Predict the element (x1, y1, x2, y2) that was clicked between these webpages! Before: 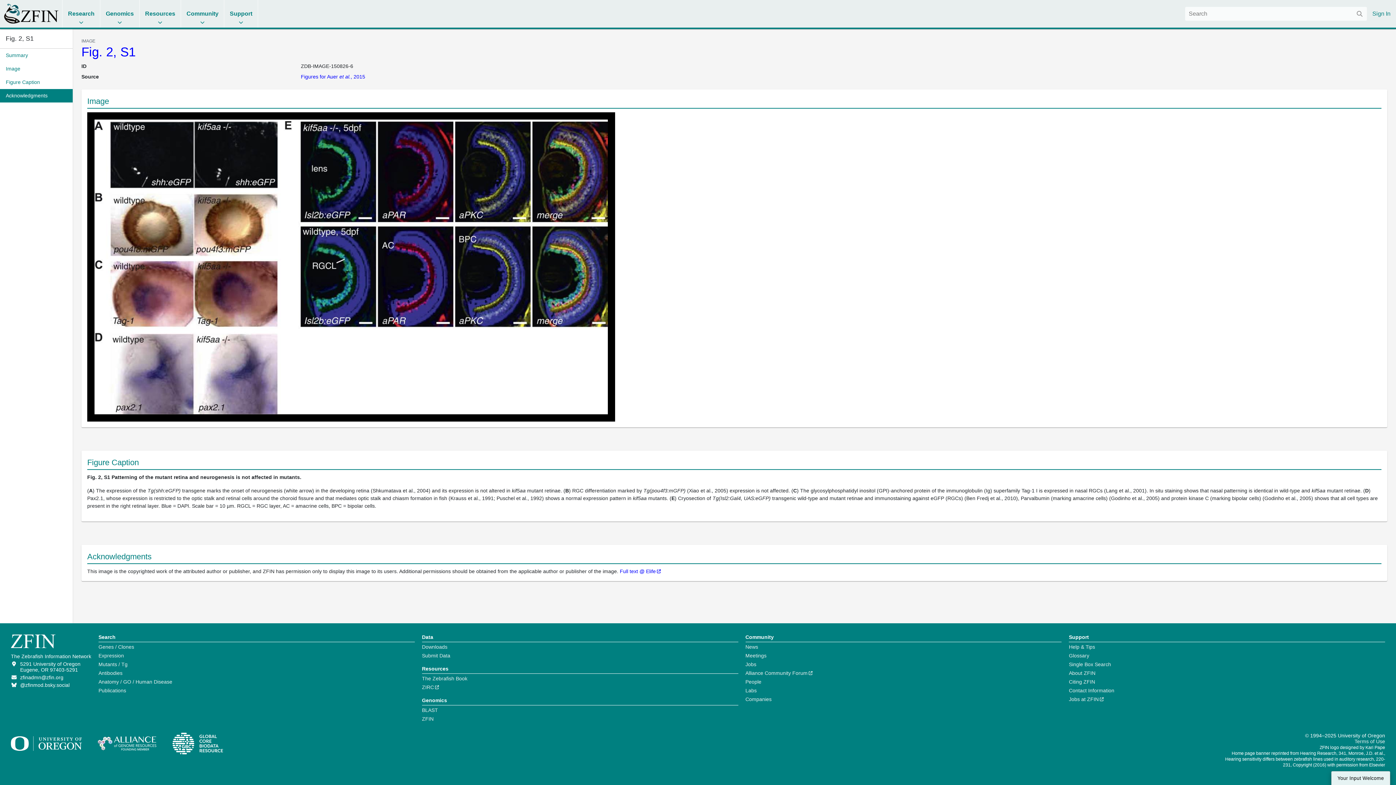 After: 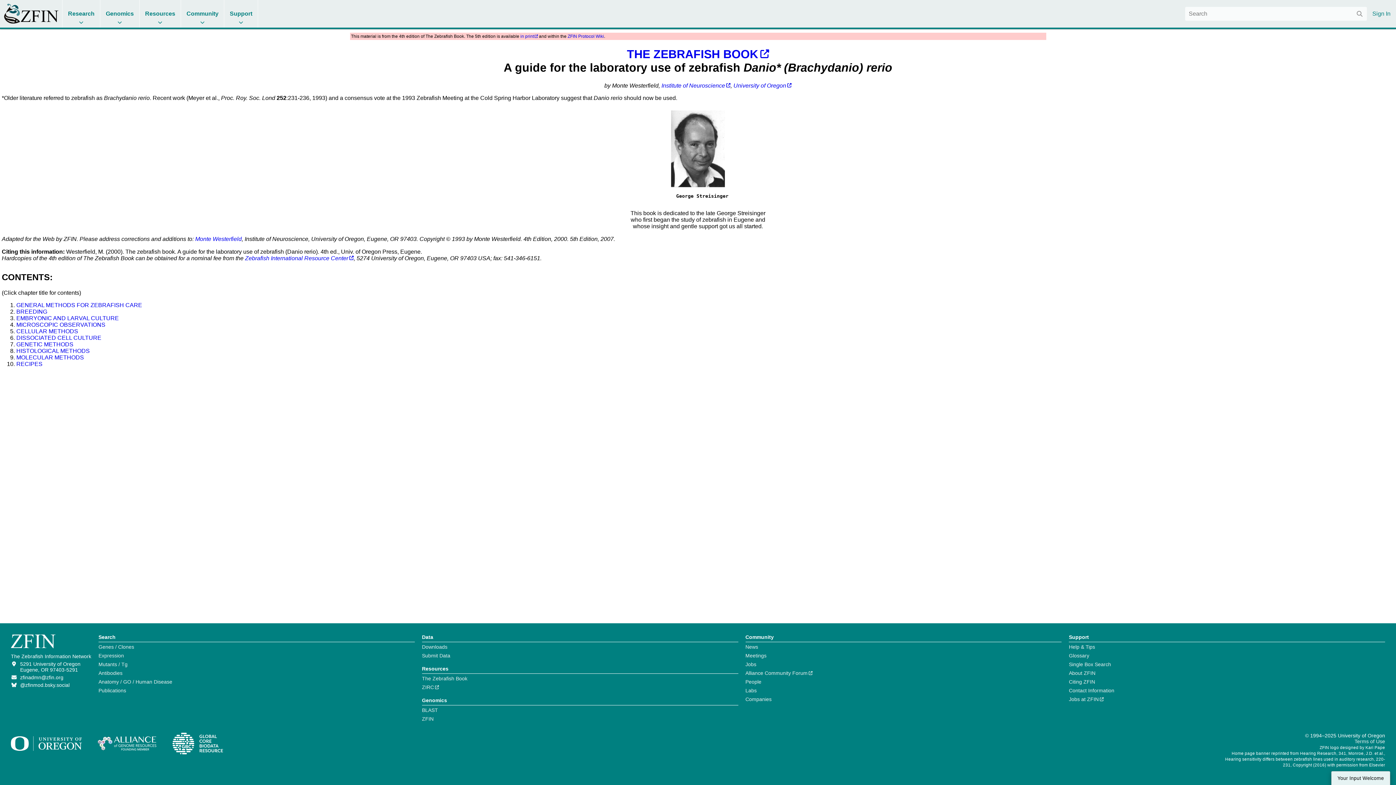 Action: label: The Zebrafish Book bbox: (422, 676, 467, 681)